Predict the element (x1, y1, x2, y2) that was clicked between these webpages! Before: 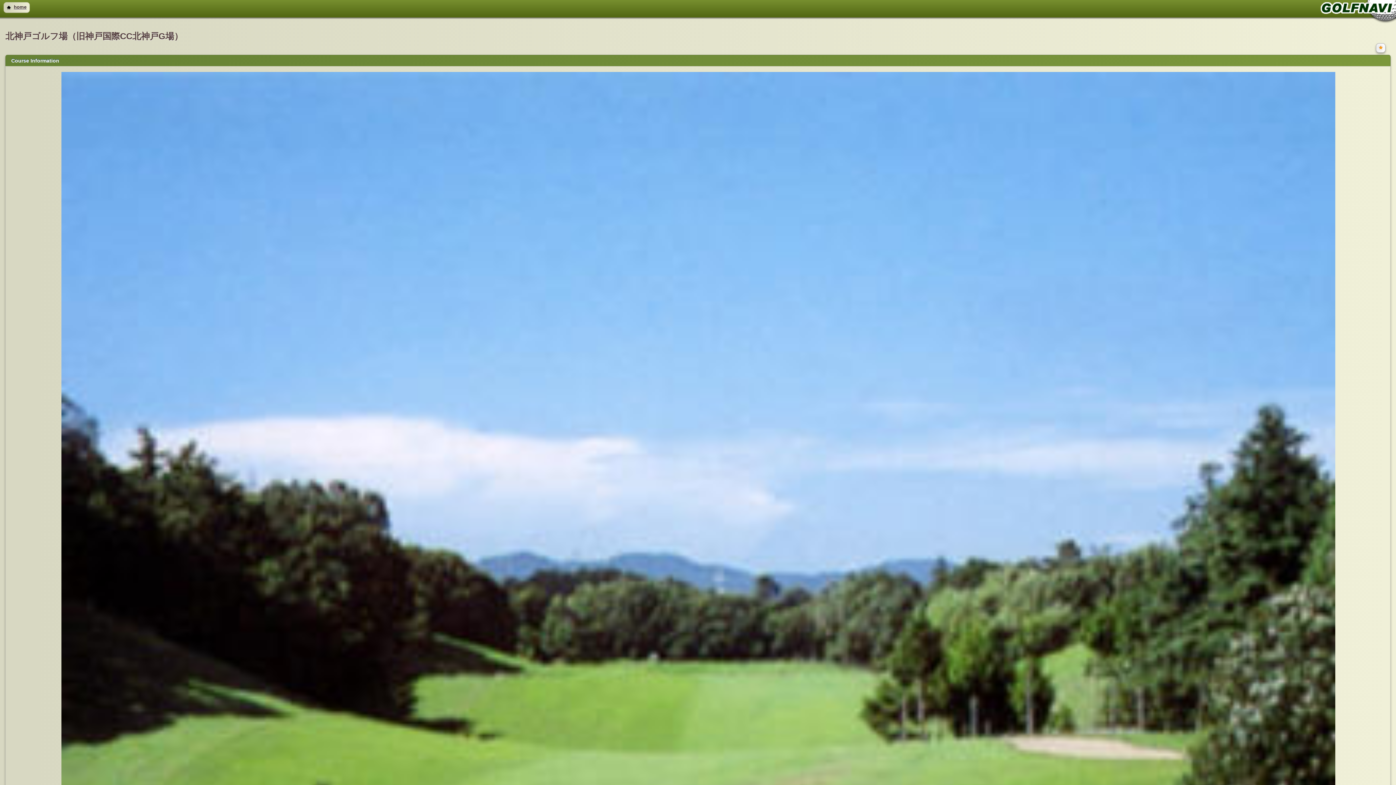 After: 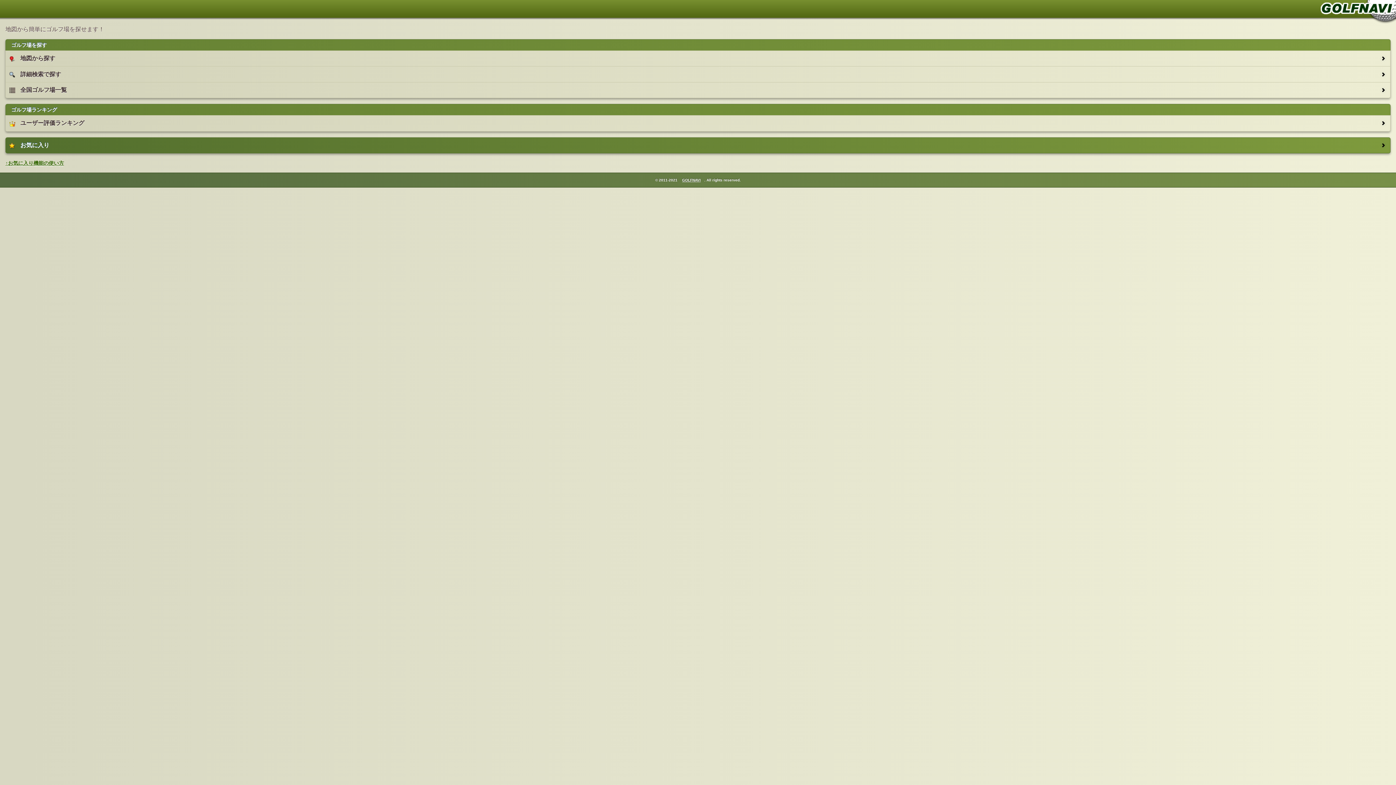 Action: bbox: (3, 2, 29, 12) label: home